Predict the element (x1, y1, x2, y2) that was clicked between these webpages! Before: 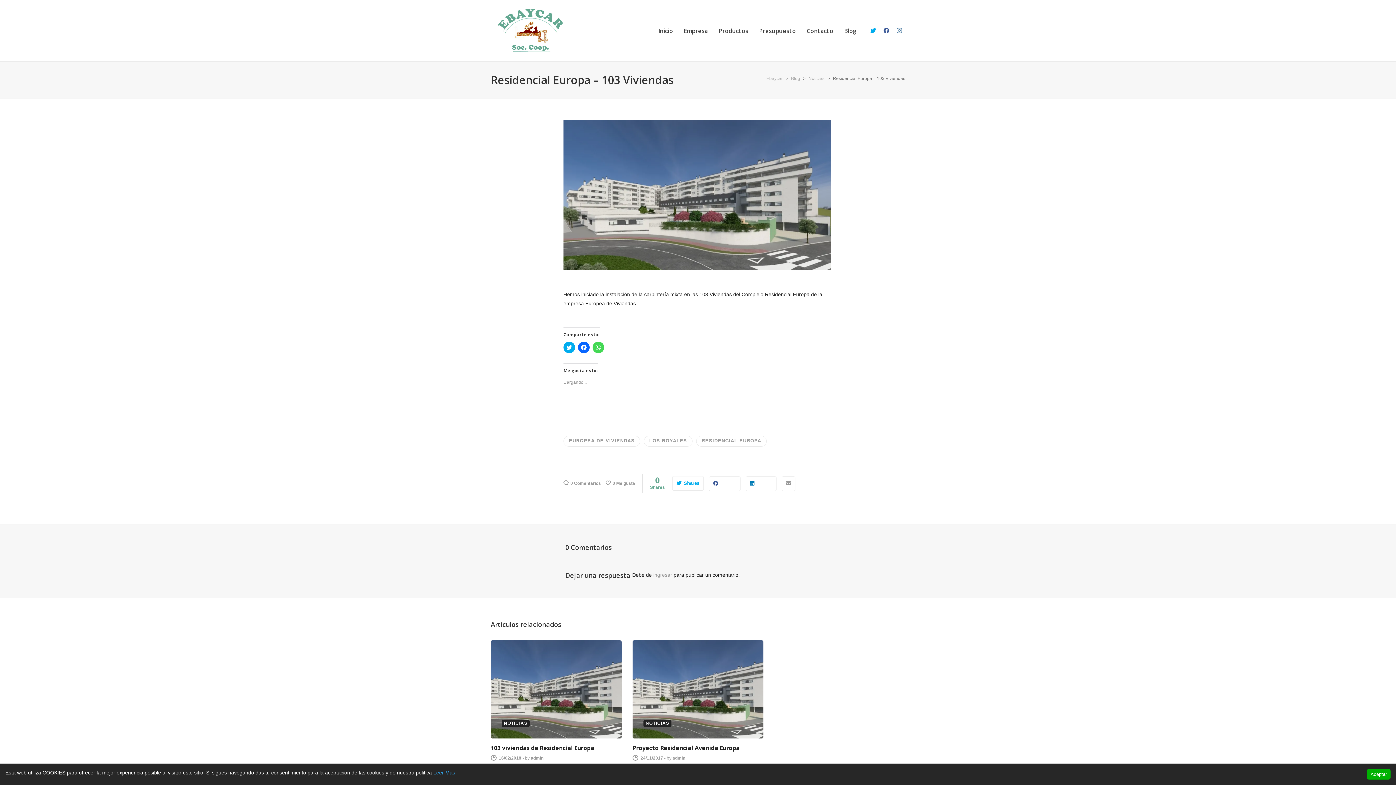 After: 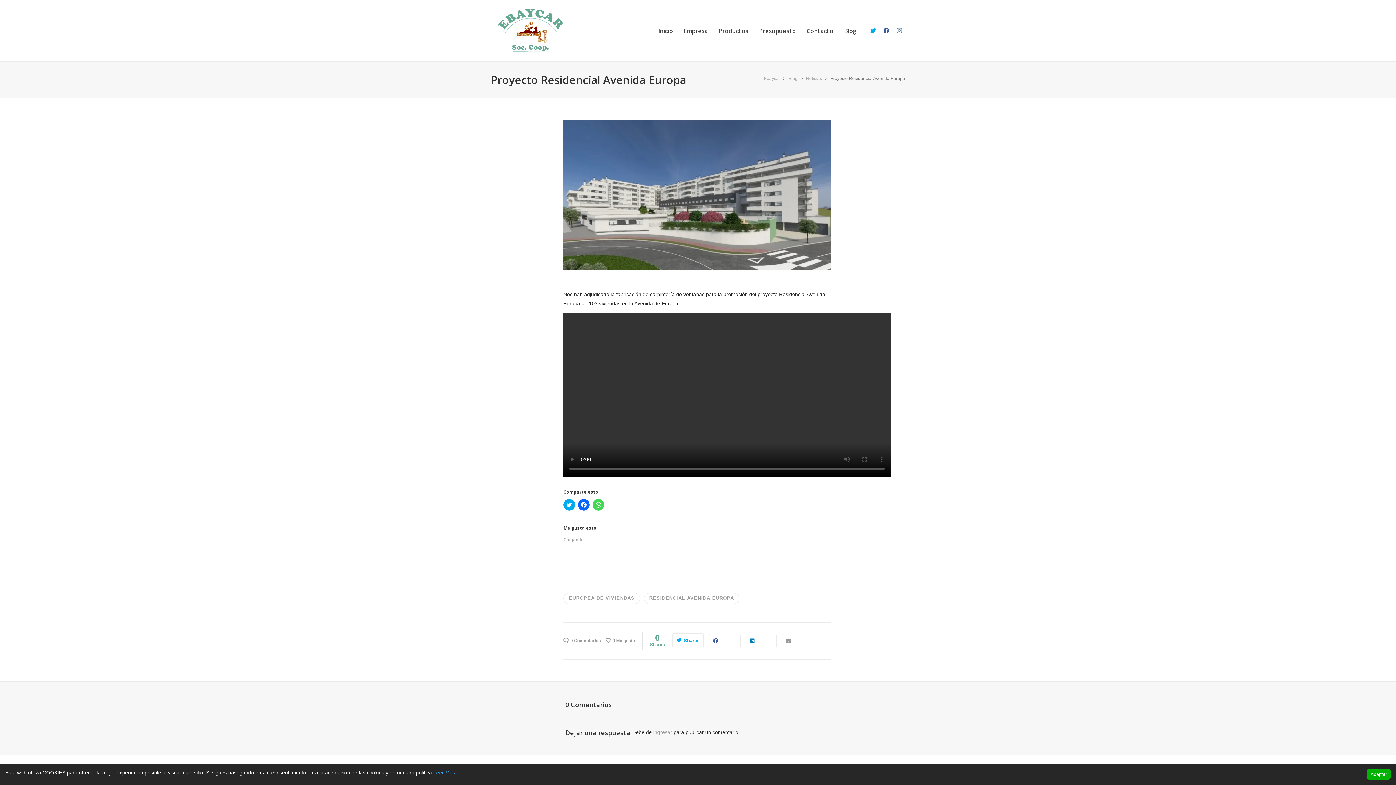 Action: bbox: (632, 640, 763, 739)